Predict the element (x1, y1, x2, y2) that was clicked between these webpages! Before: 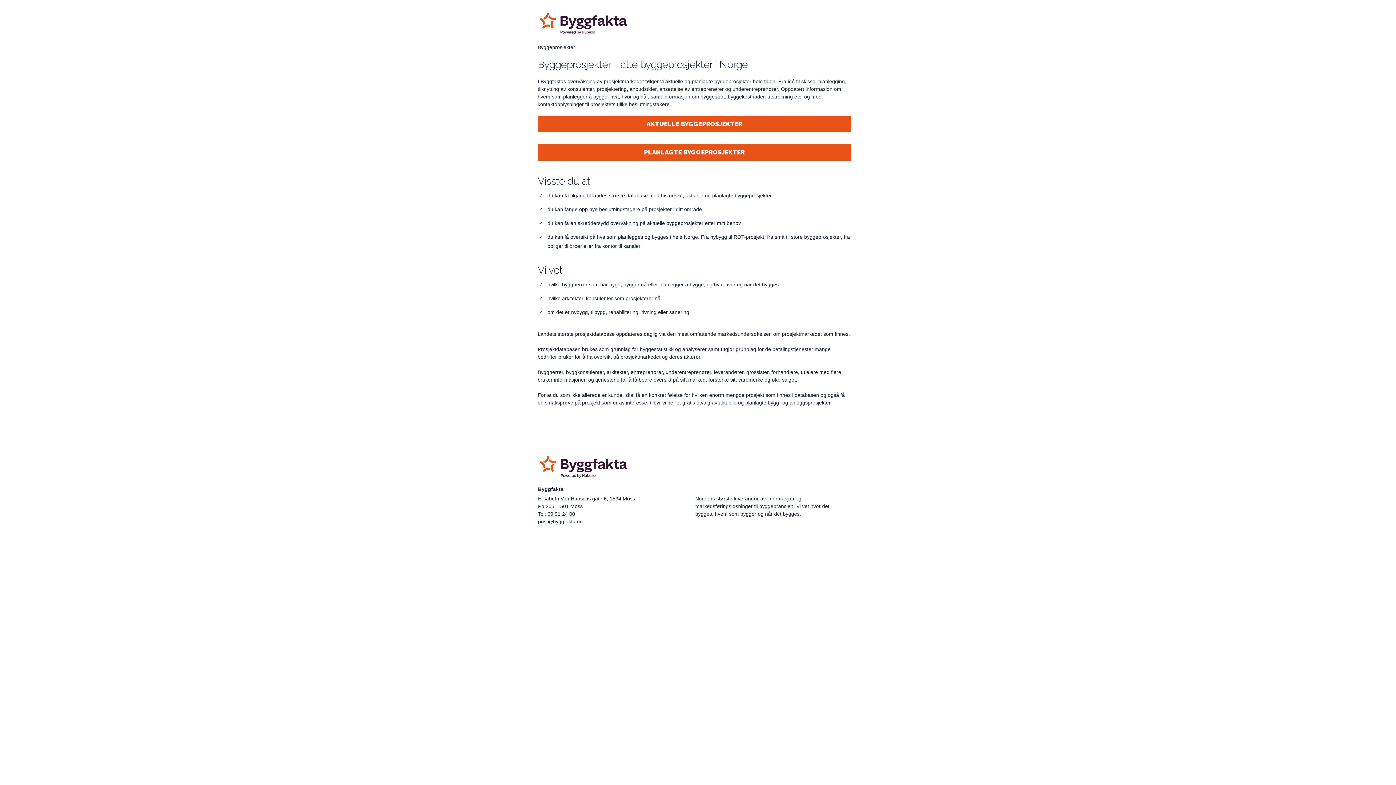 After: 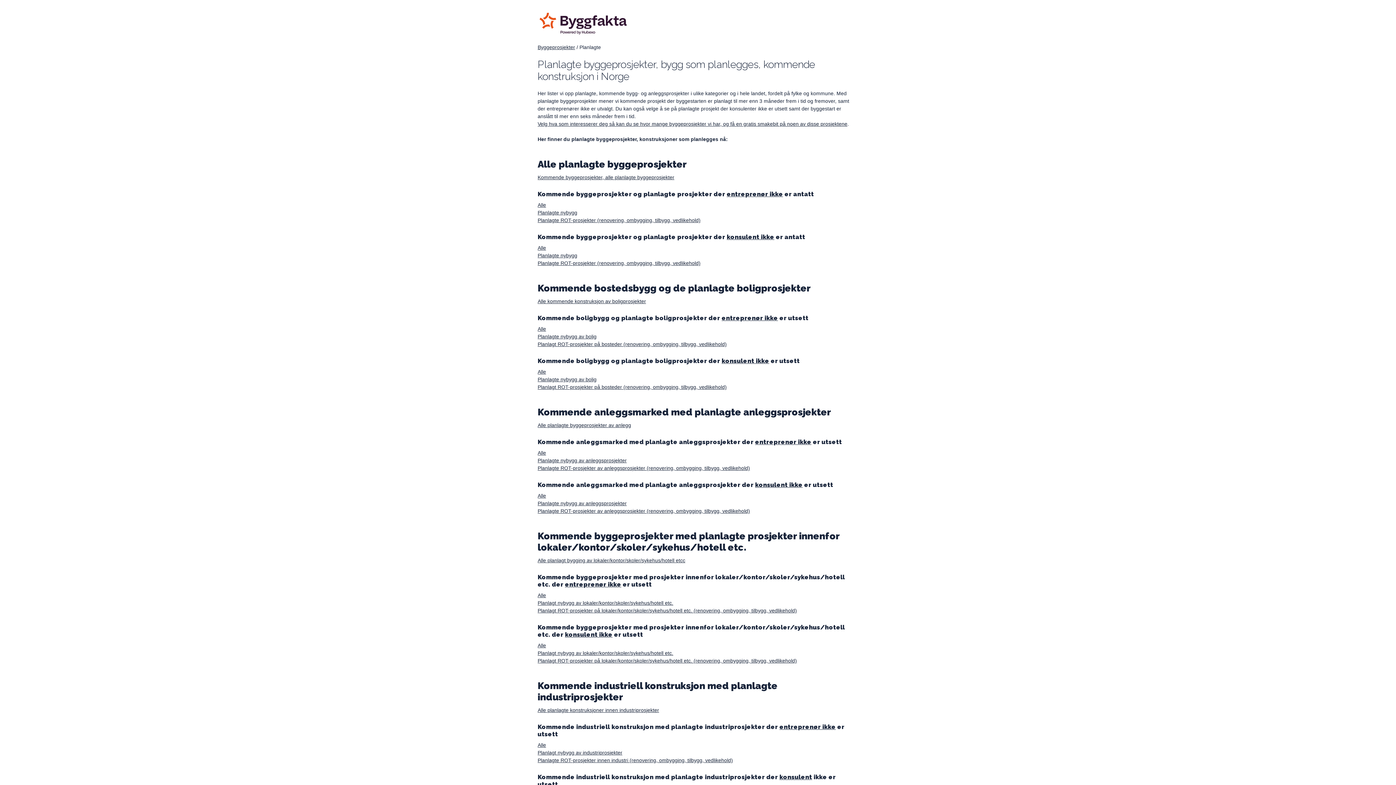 Action: label: PLANLAGTE BYGGEPROSJEKTER bbox: (537, 144, 851, 160)